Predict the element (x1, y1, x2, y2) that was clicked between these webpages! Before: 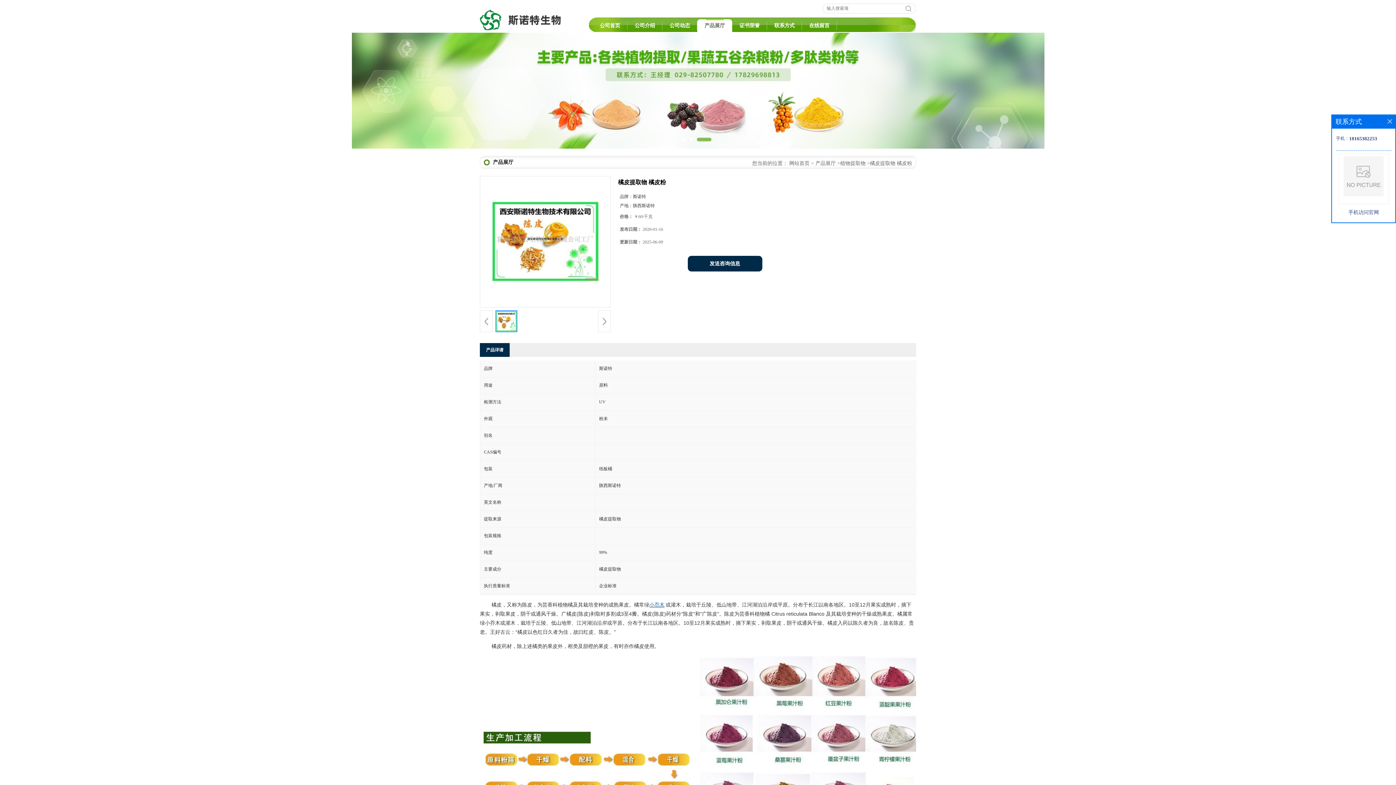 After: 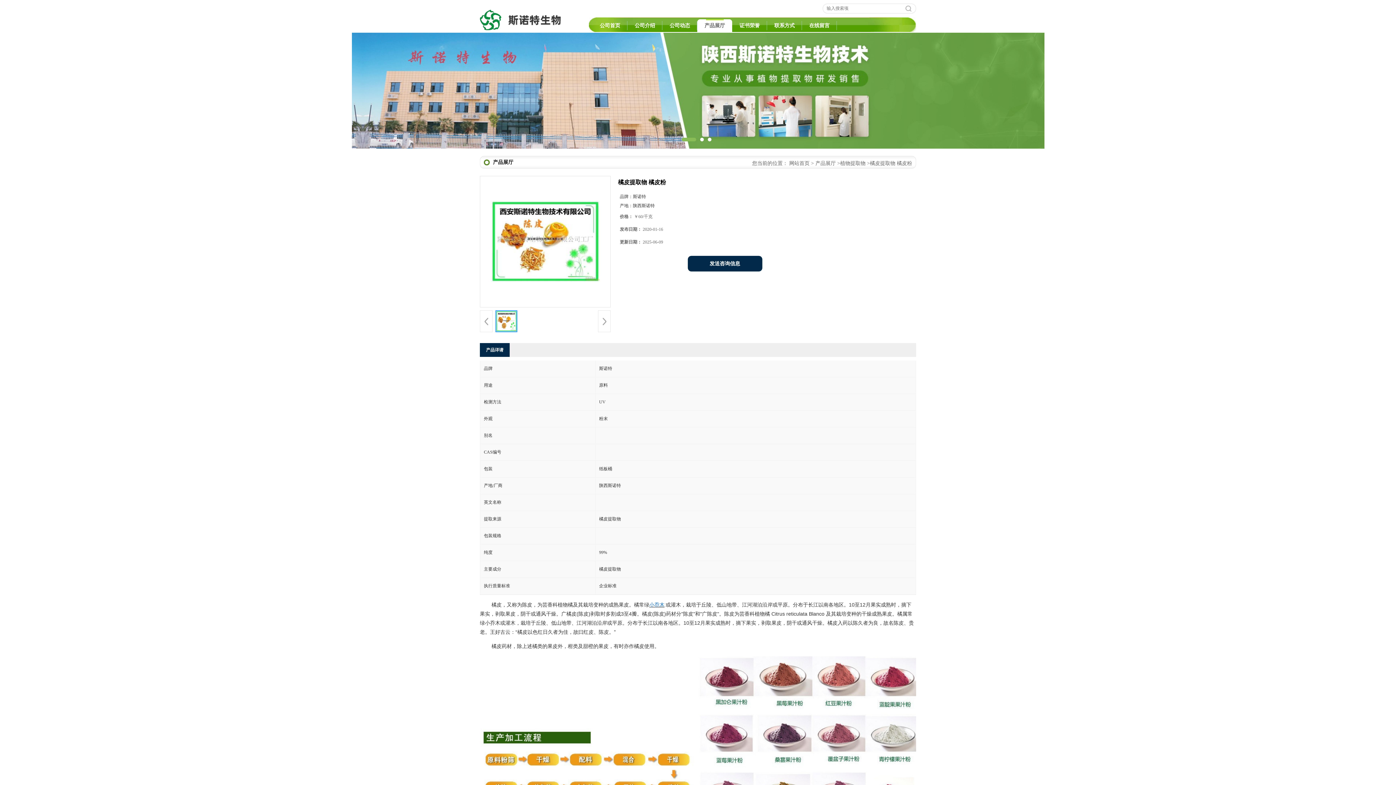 Action: bbox: (1388, 119, 1392, 123)